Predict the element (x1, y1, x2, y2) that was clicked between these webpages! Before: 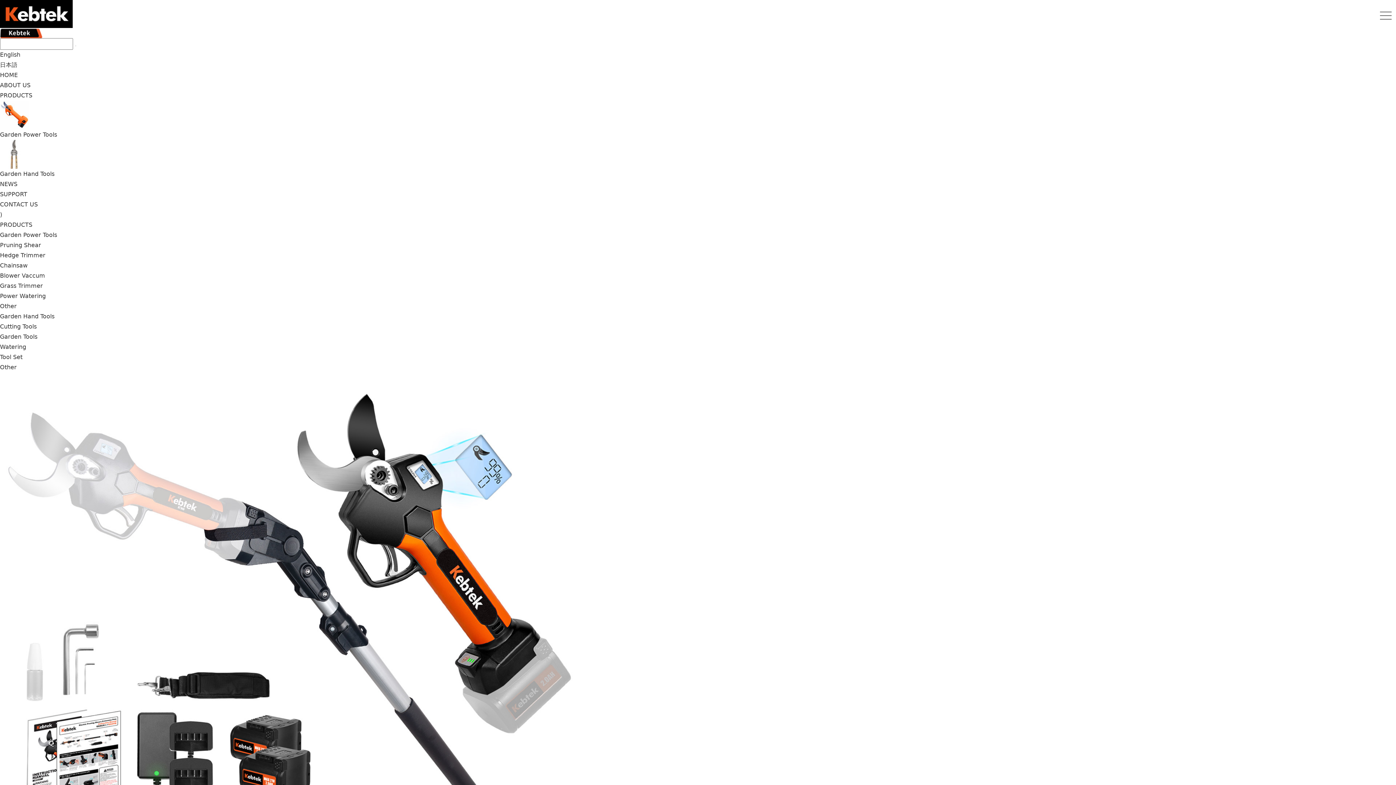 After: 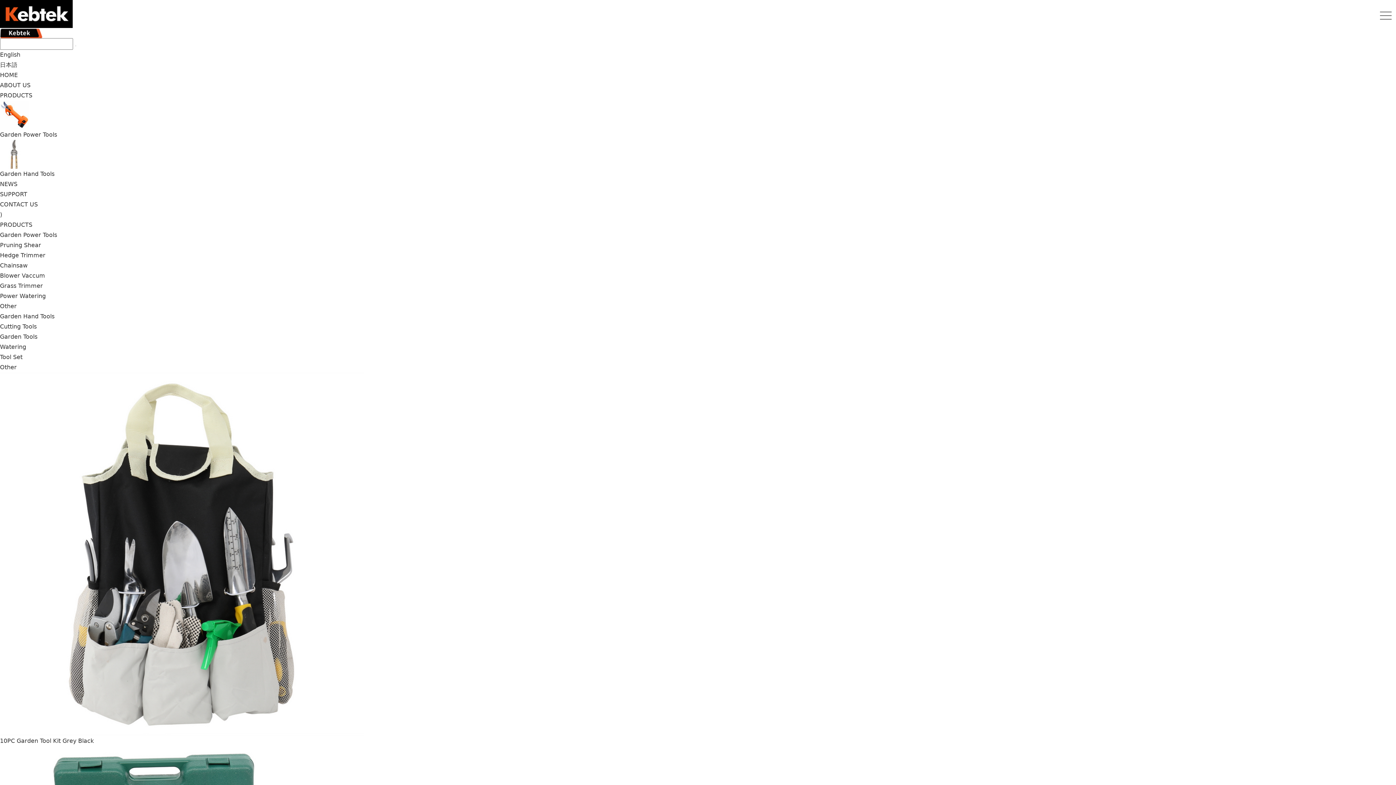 Action: bbox: (0, 353, 22, 360) label: Tool Set